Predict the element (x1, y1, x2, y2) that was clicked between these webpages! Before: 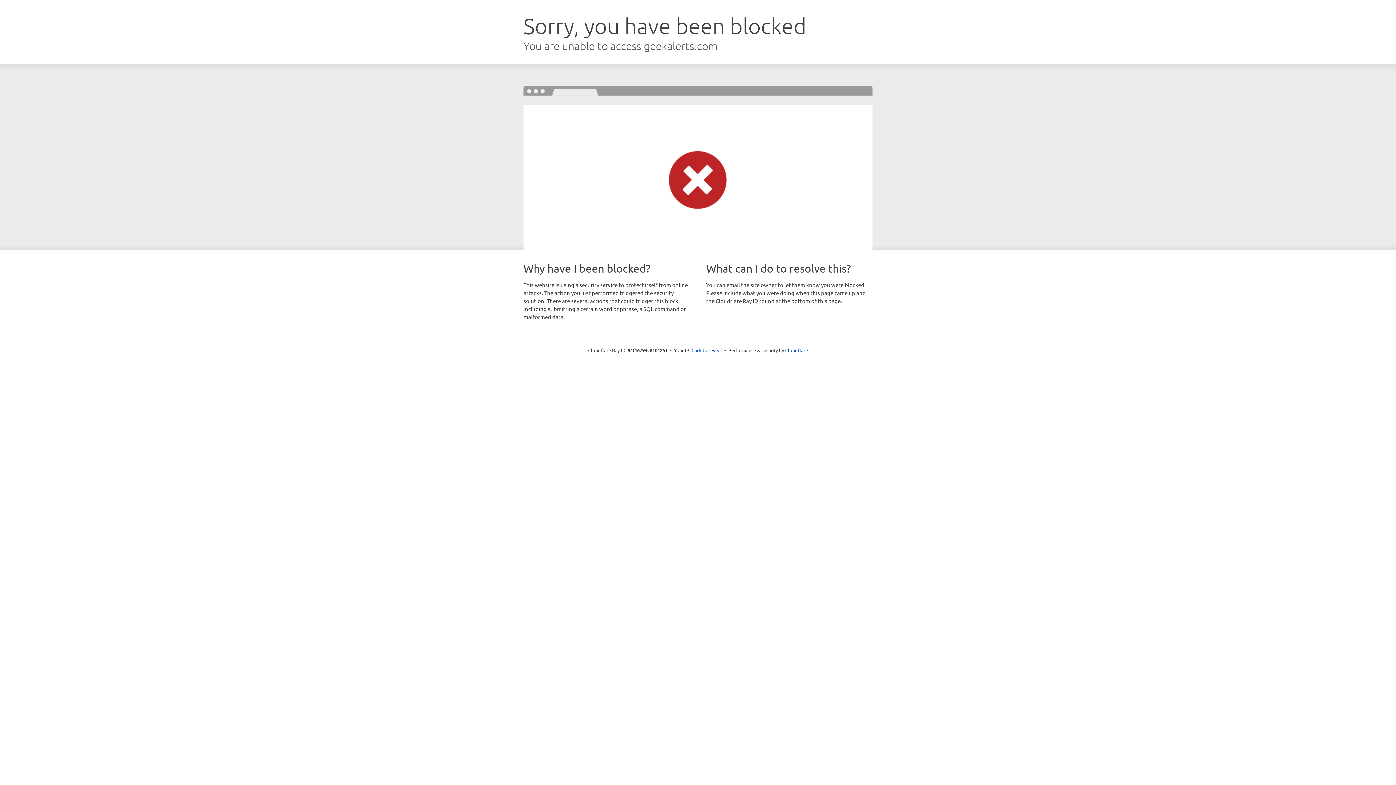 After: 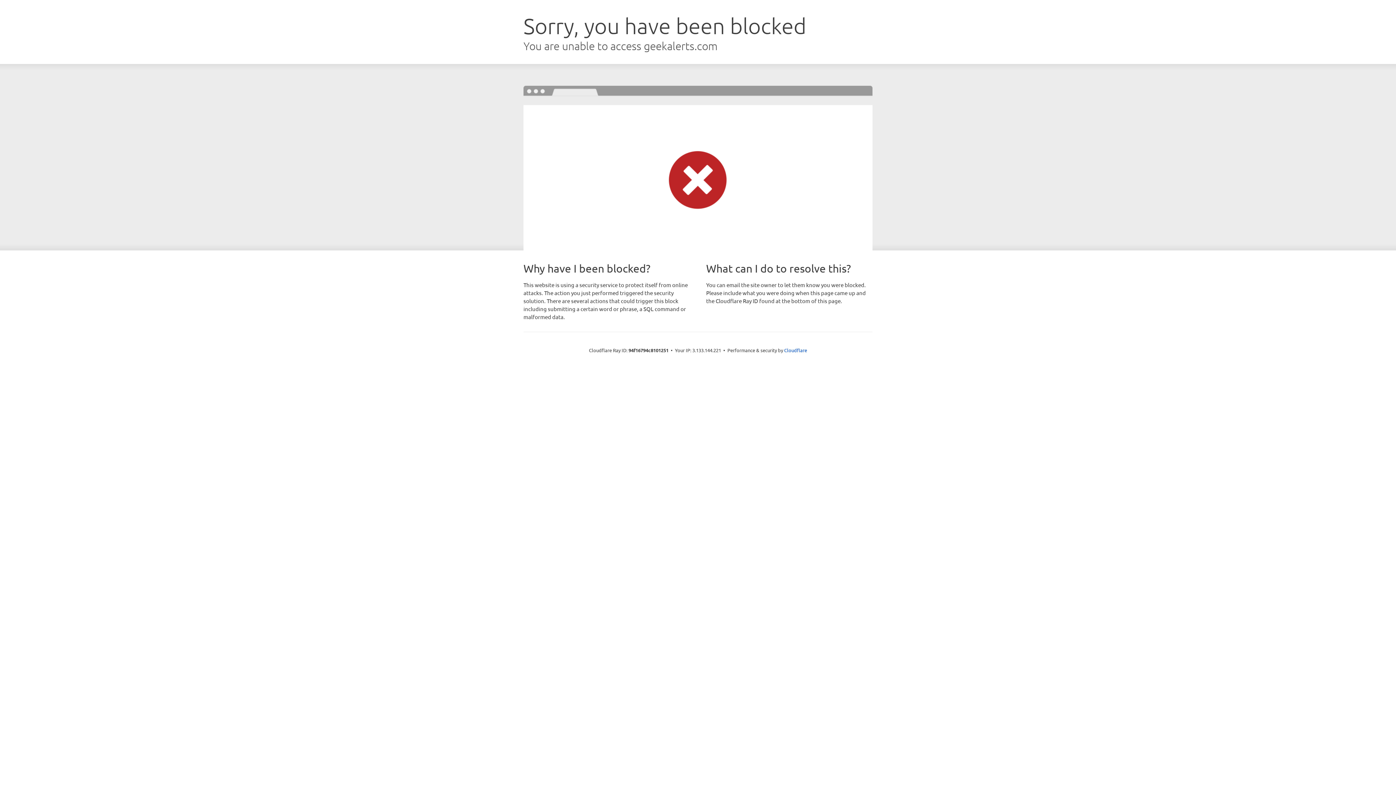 Action: bbox: (691, 346, 722, 353) label: Click to reveal